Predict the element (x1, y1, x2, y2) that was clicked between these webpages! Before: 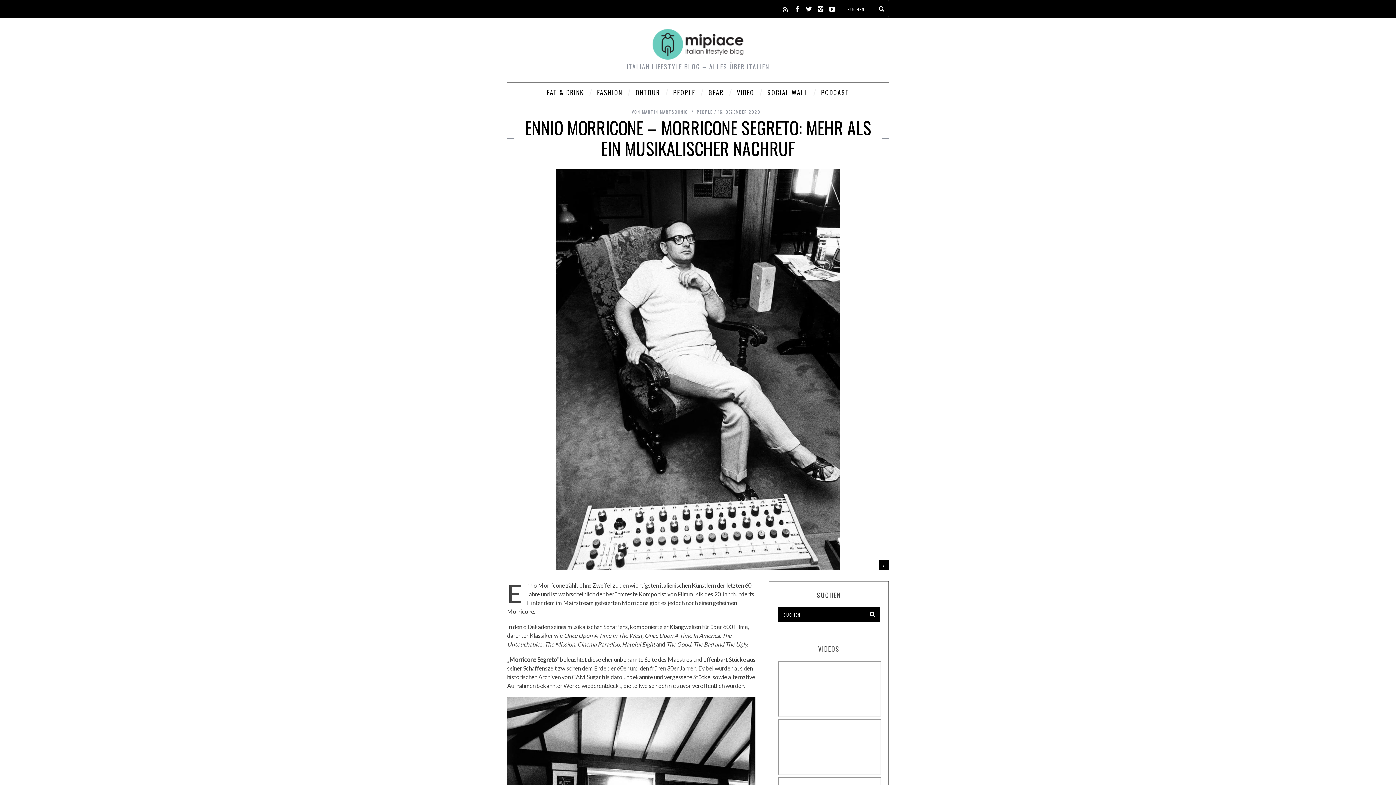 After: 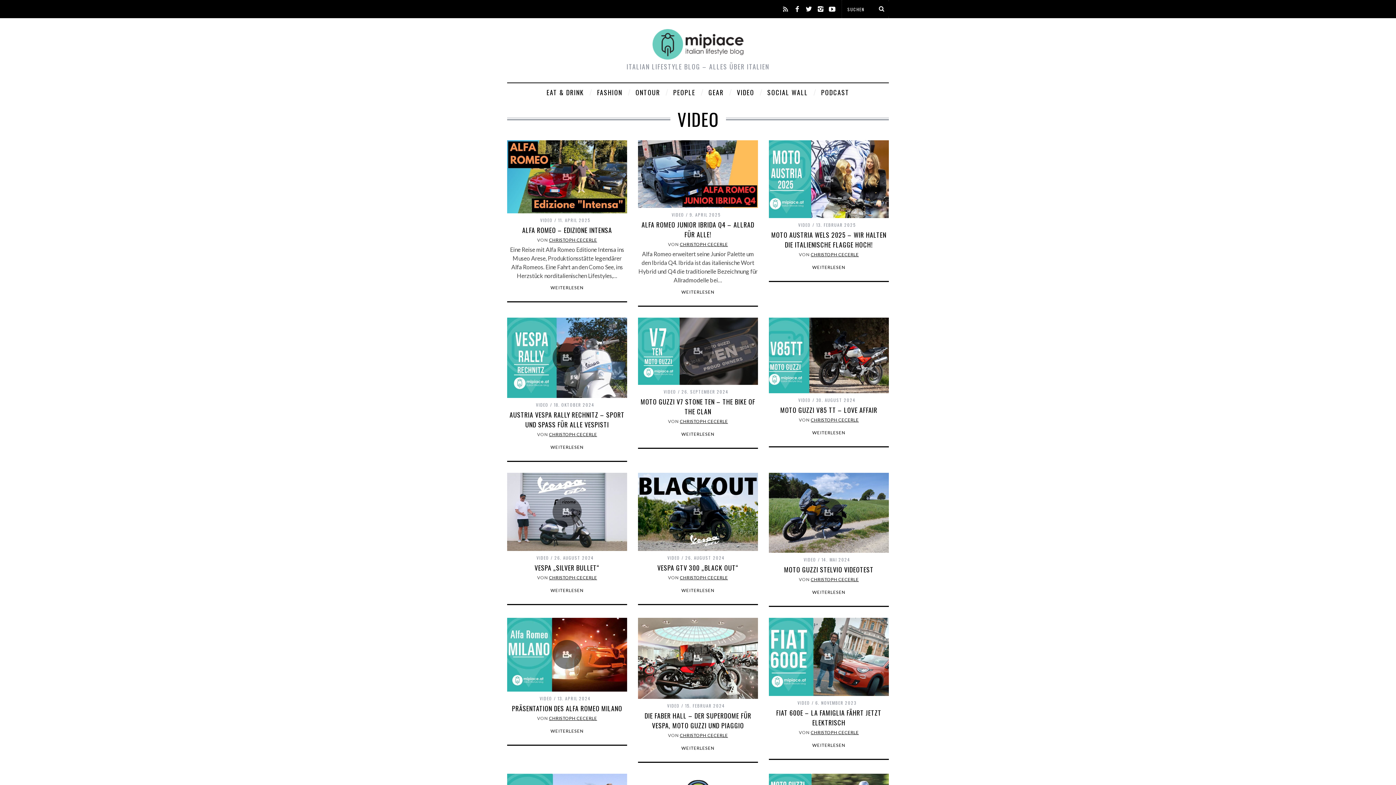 Action: label: VIDEO bbox: (731, 83, 759, 101)